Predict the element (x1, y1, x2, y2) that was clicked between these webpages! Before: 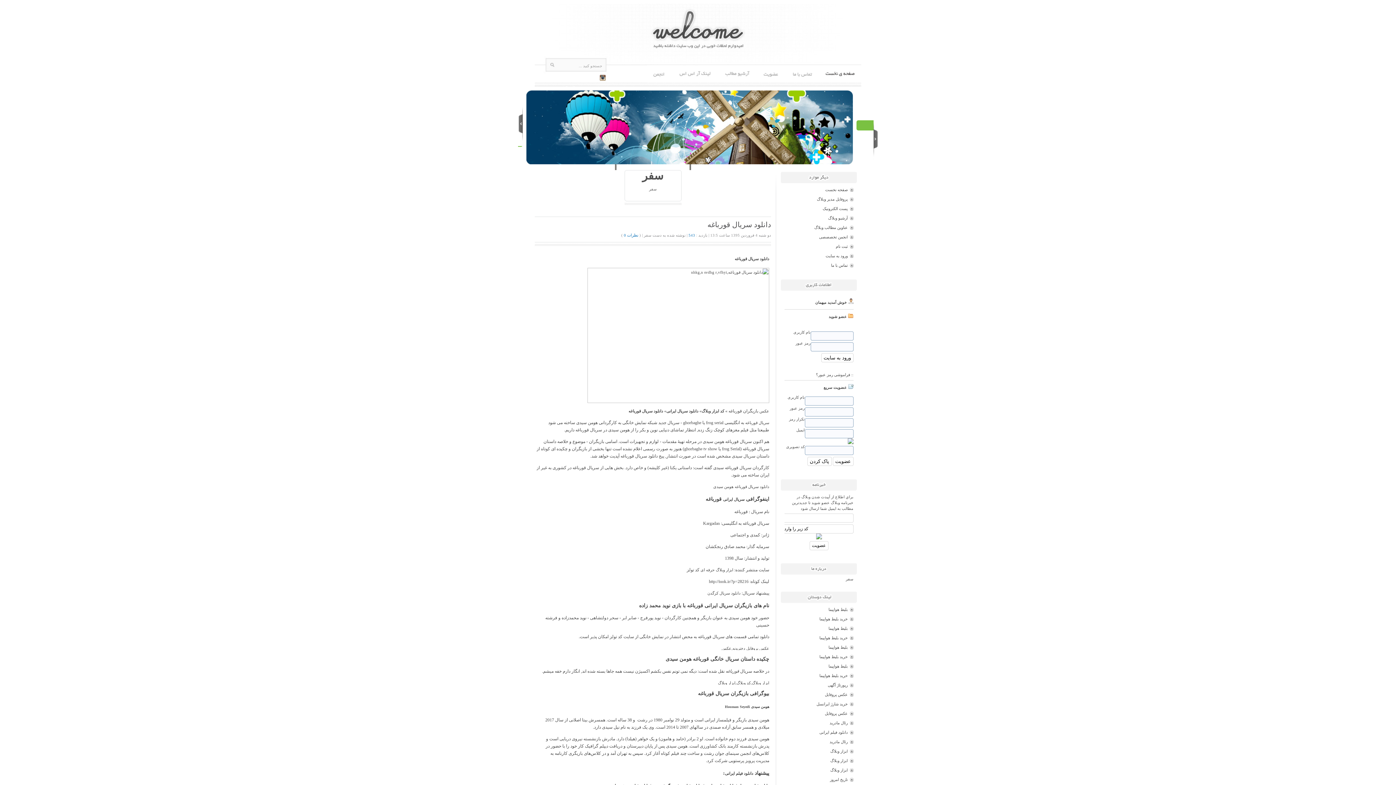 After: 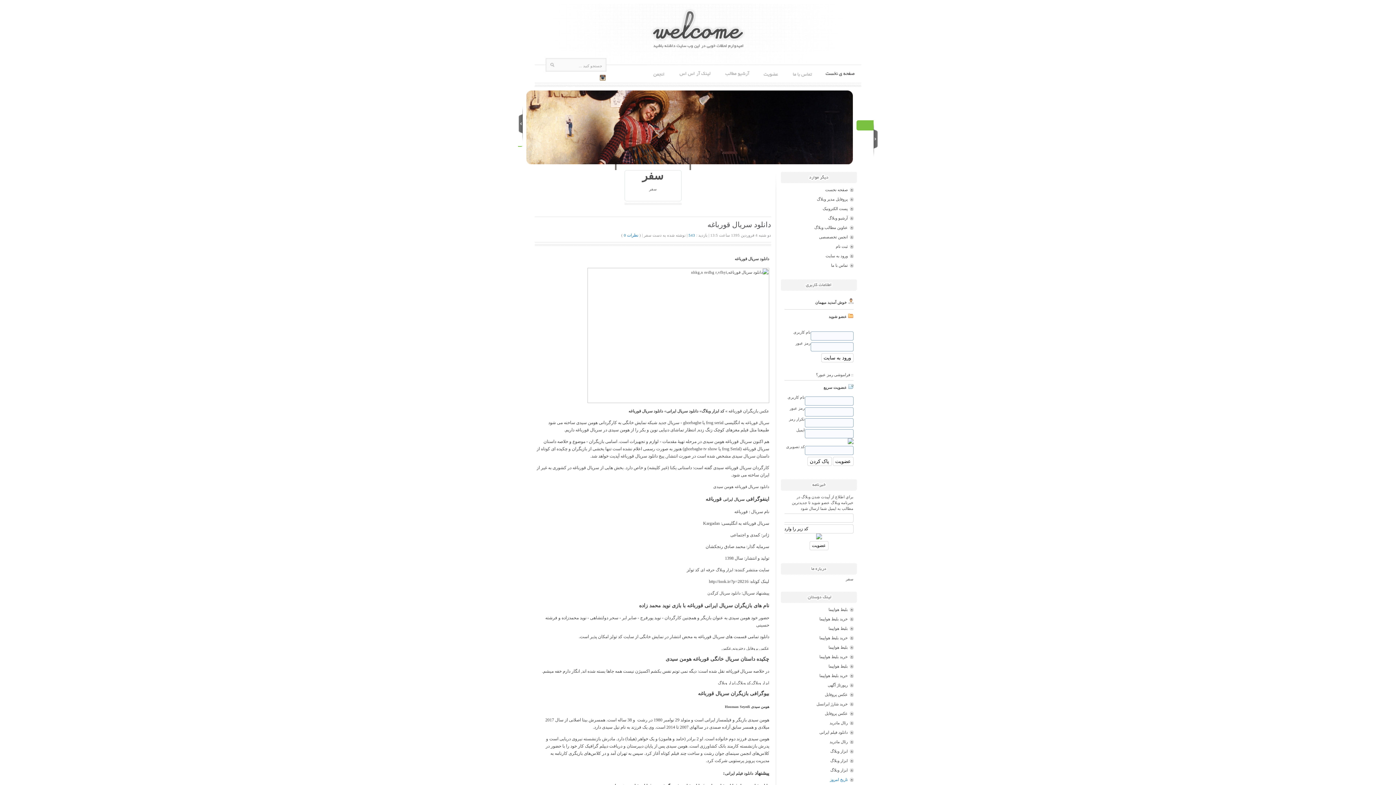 Action: label: تاریخ امروز bbox: (830, 777, 848, 782)